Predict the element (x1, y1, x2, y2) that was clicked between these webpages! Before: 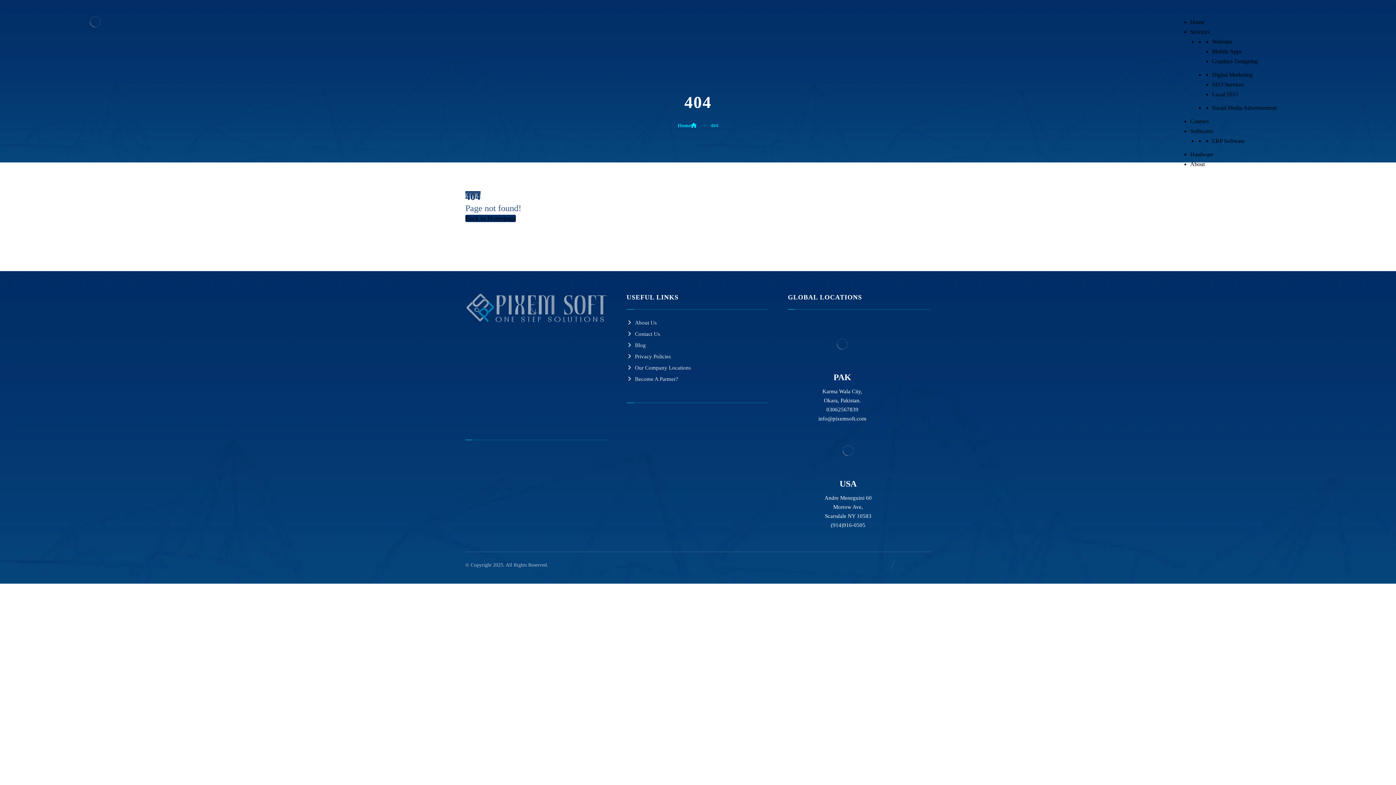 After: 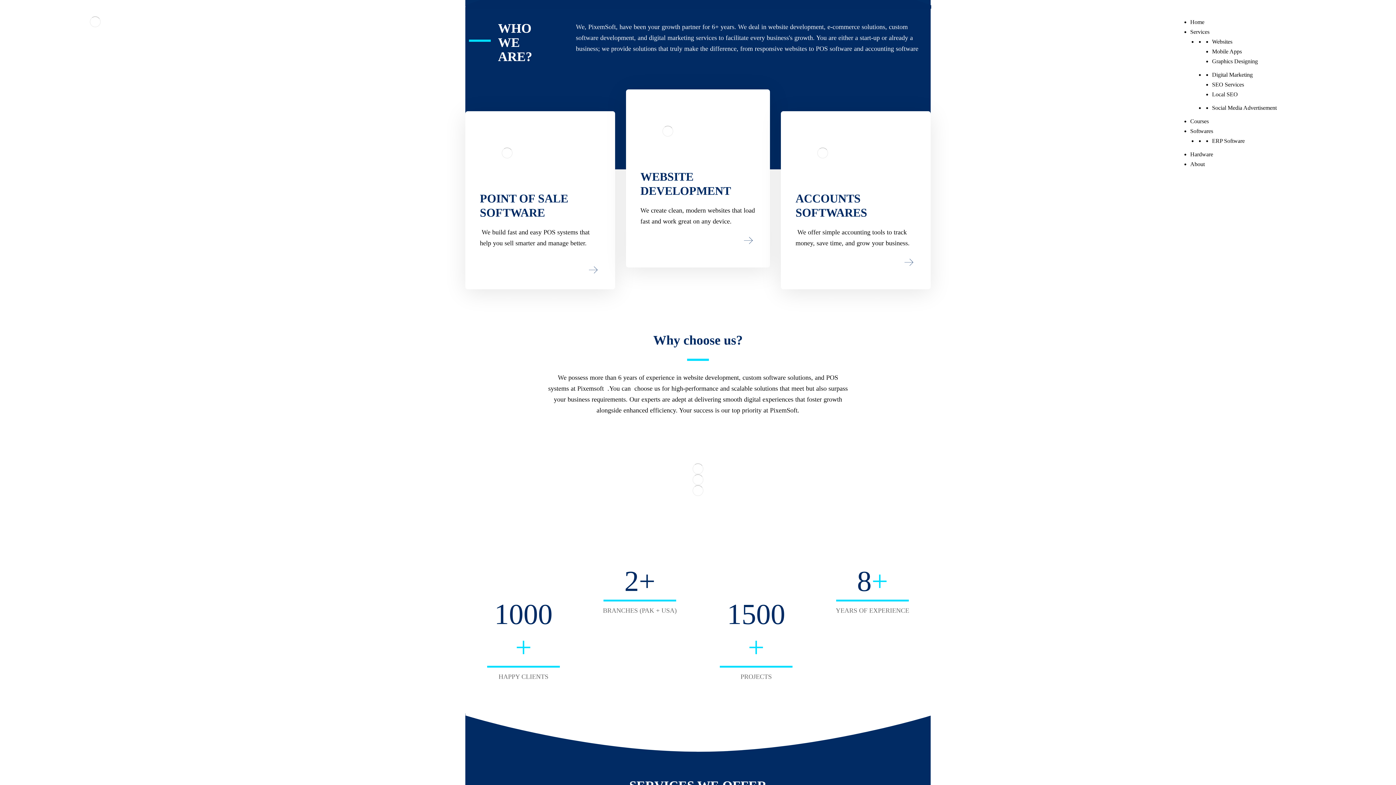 Action: bbox: (34, 9, 155, 34)